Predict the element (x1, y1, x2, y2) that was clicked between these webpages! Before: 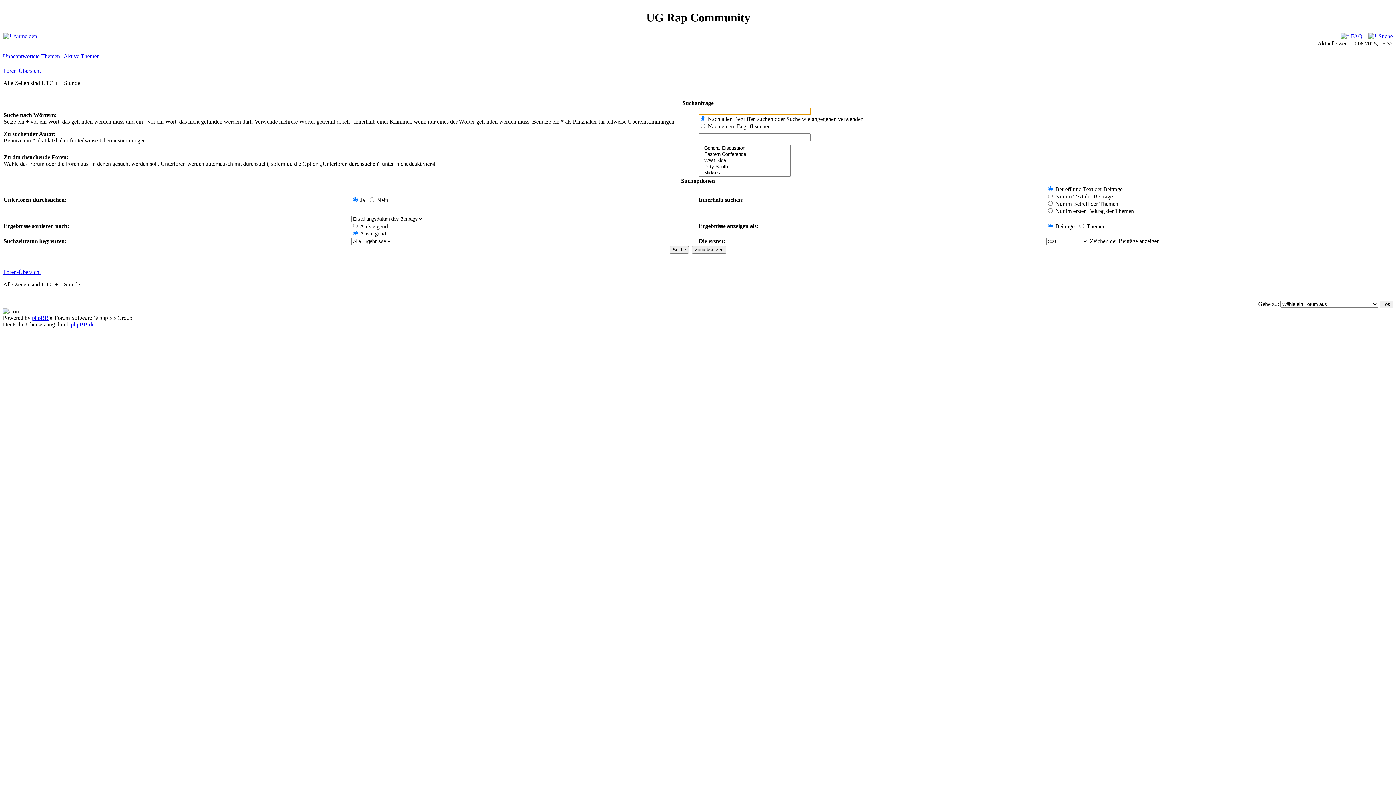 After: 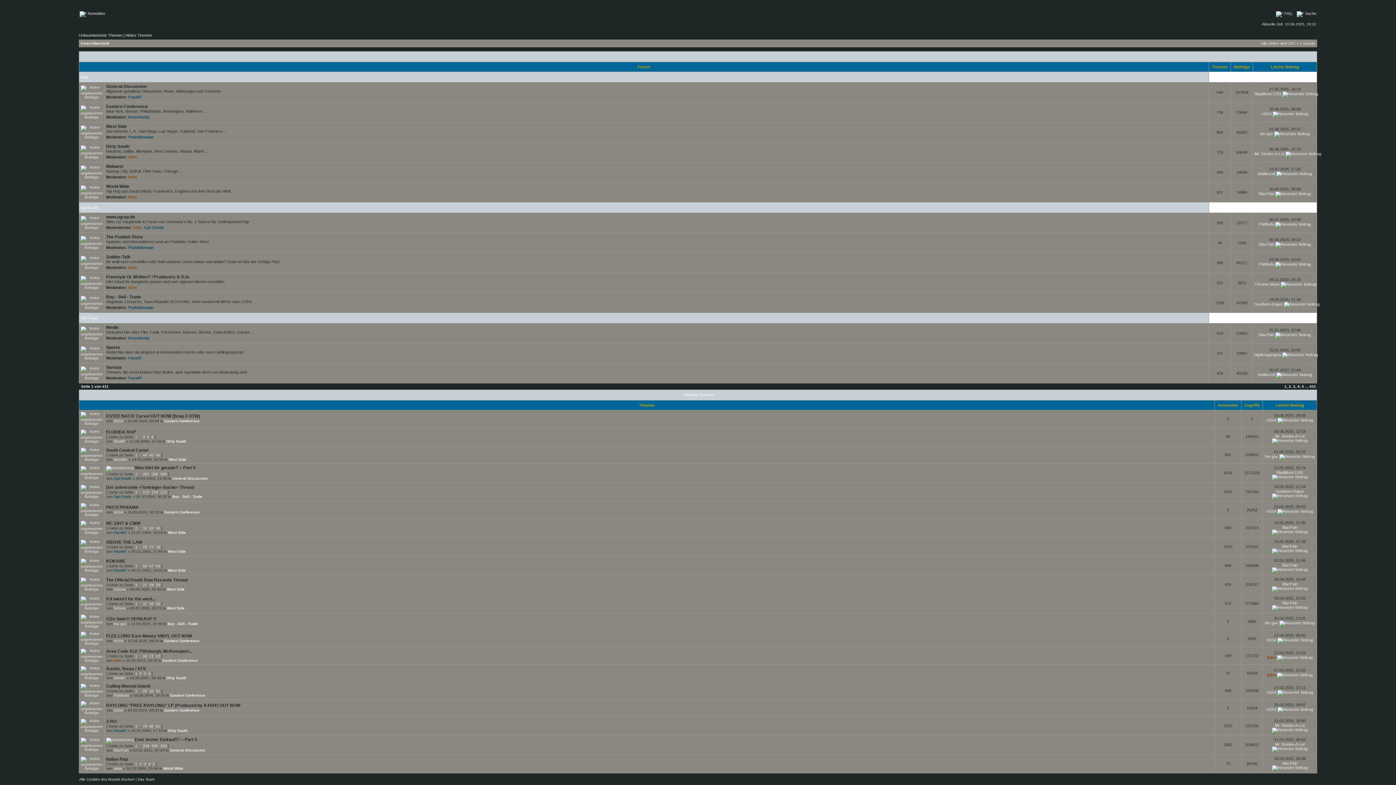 Action: bbox: (3, 269, 40, 275) label: Foren-Übersicht